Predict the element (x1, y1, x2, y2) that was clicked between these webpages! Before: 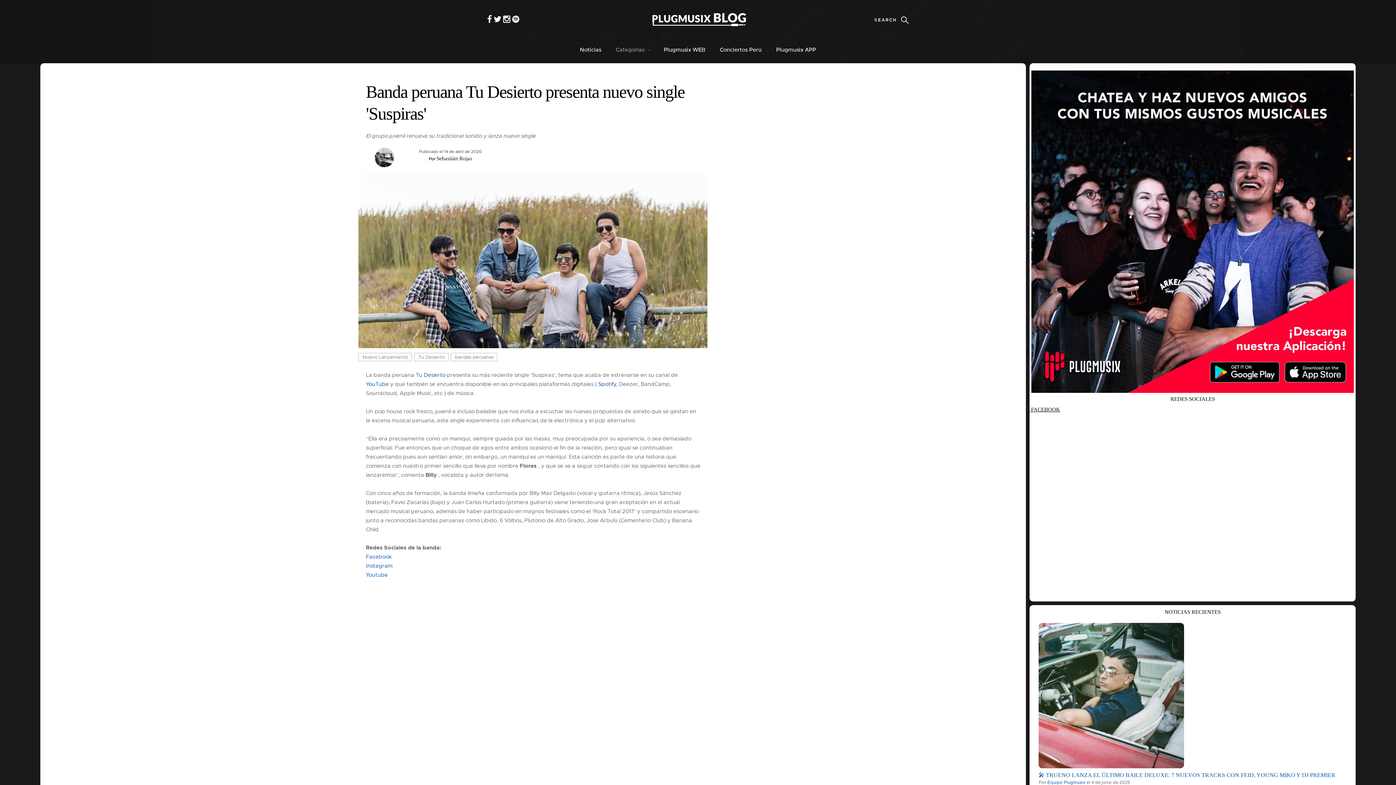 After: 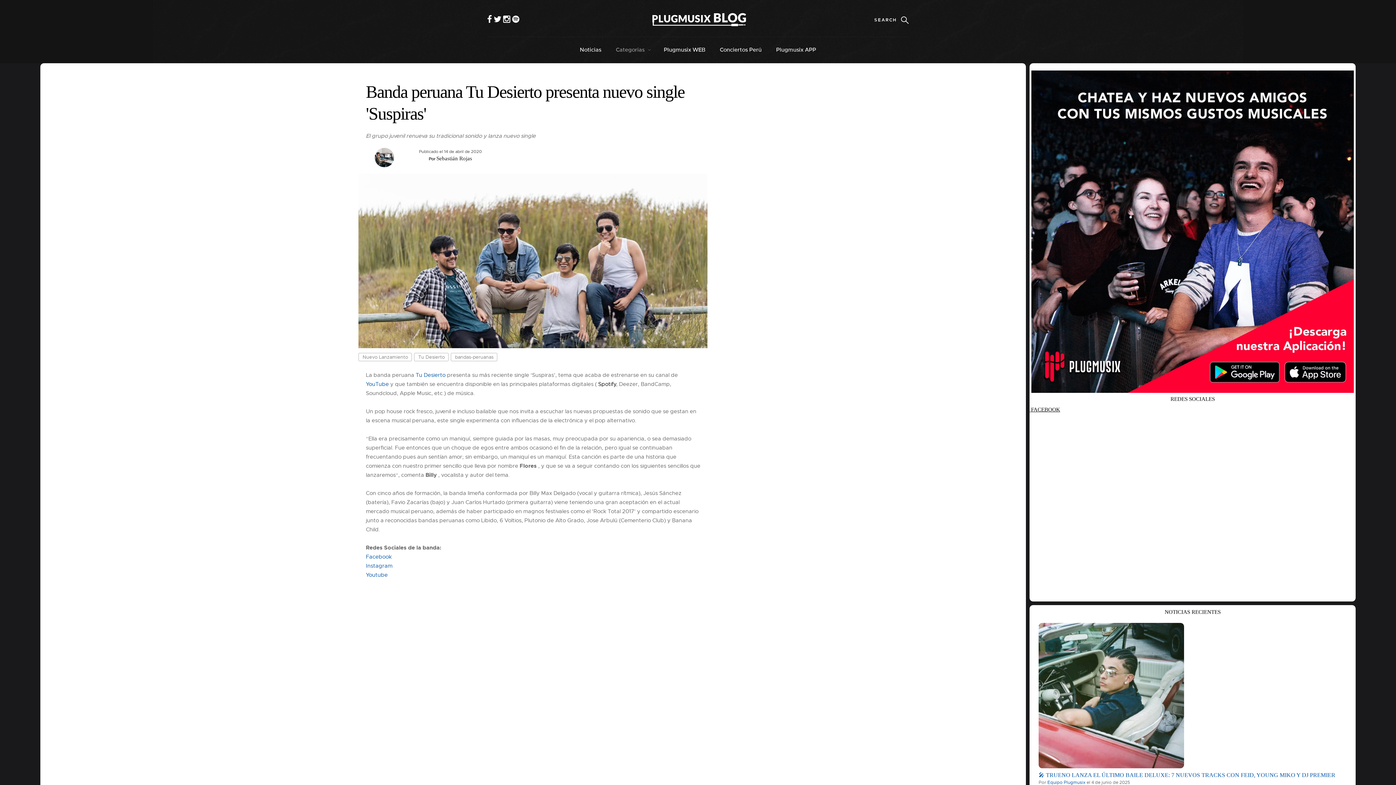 Action: label: Spotify bbox: (598, 380, 616, 387)